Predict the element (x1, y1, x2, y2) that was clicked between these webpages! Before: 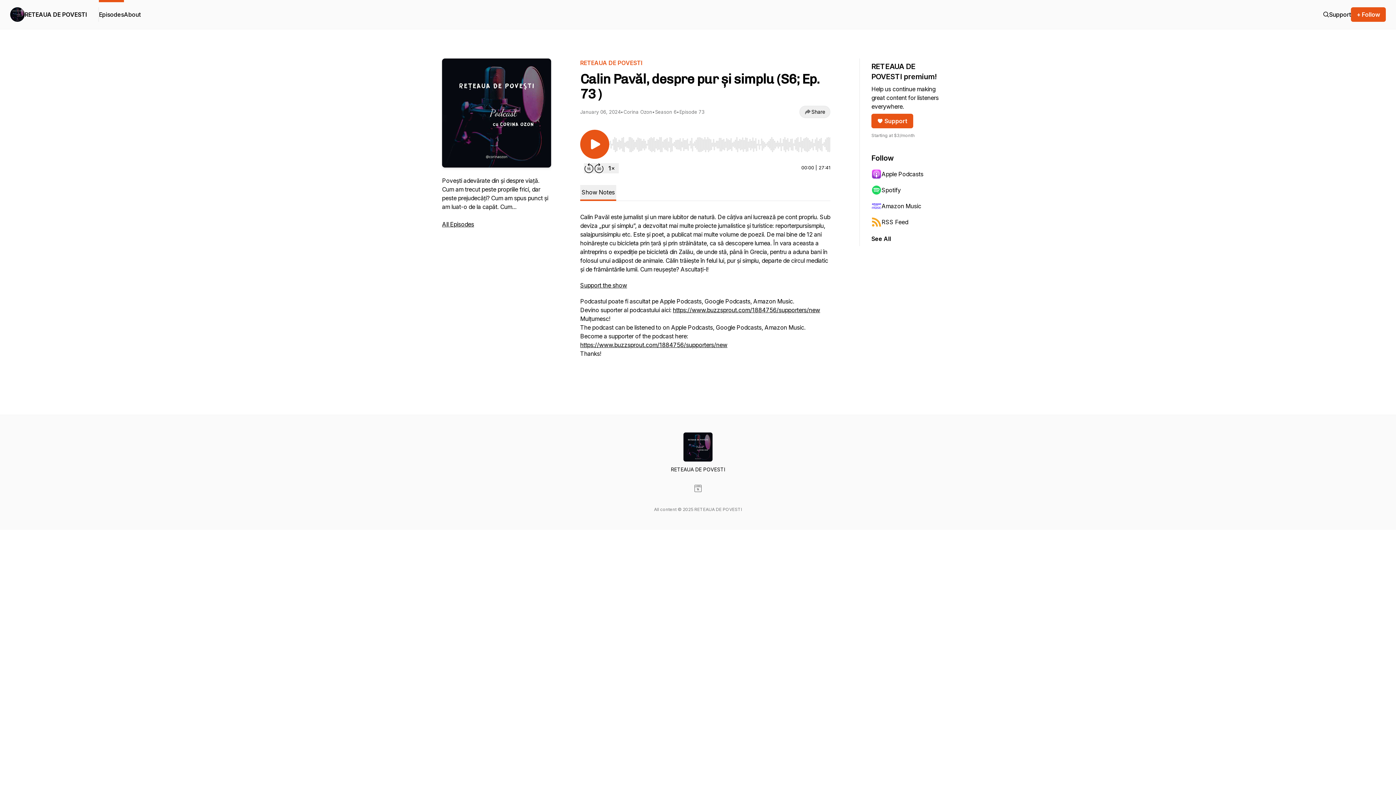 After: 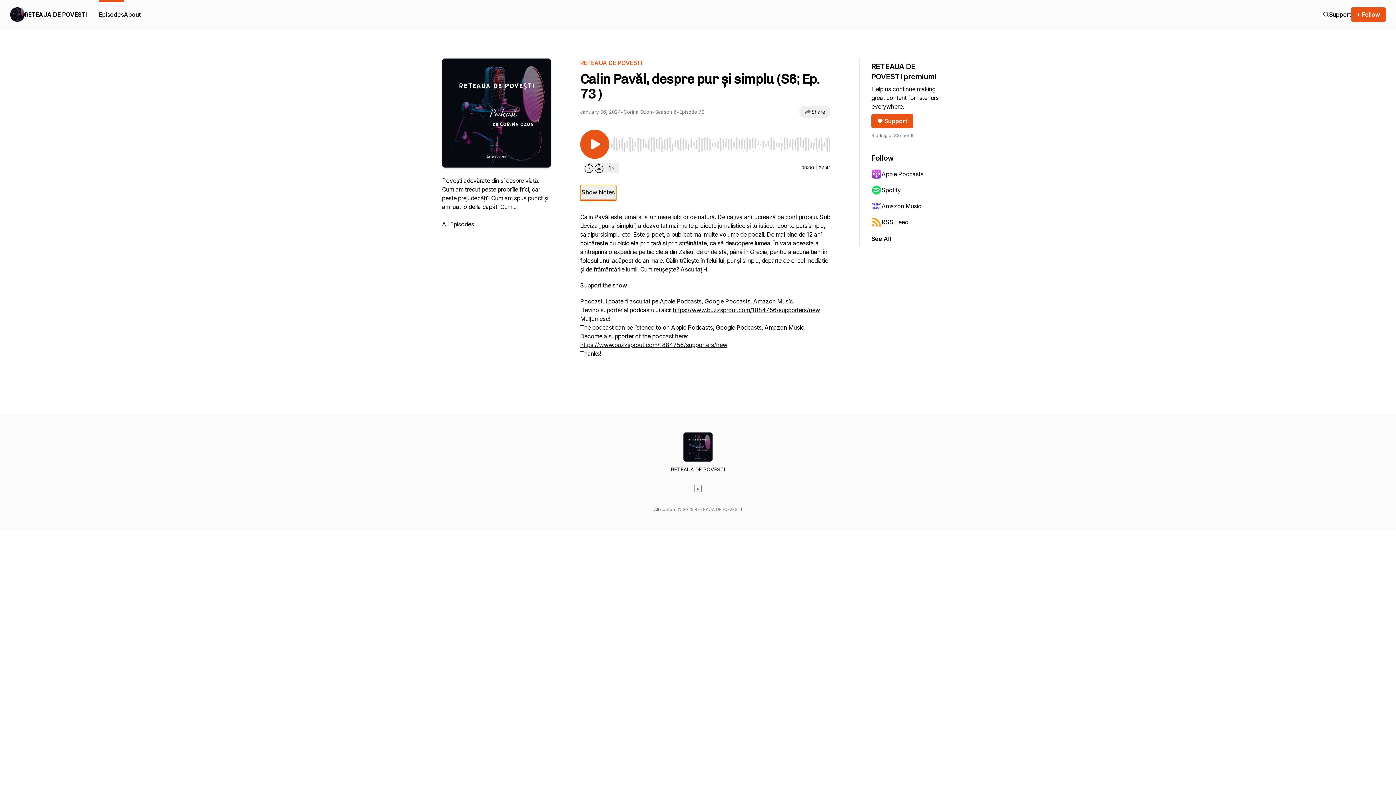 Action: label: Show Notes bbox: (580, 185, 616, 201)